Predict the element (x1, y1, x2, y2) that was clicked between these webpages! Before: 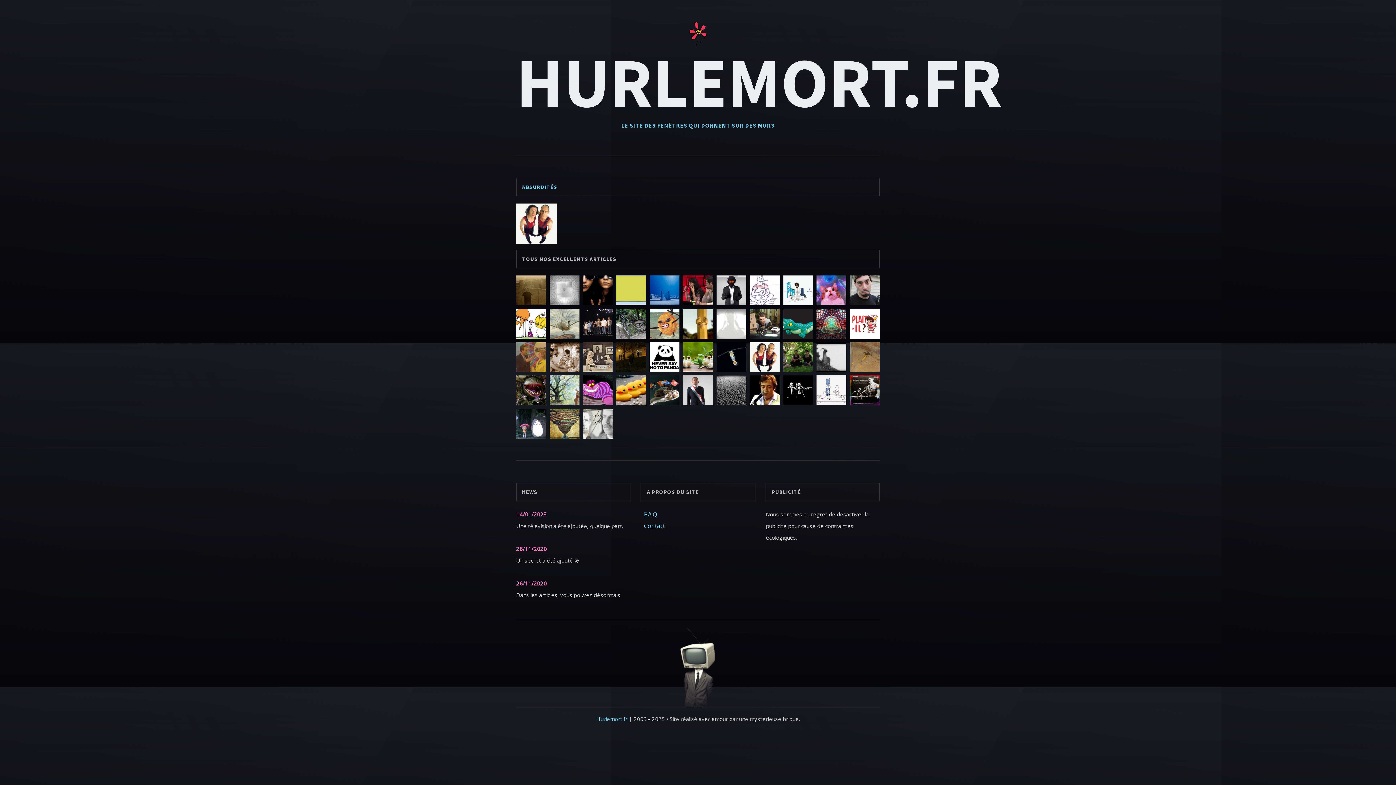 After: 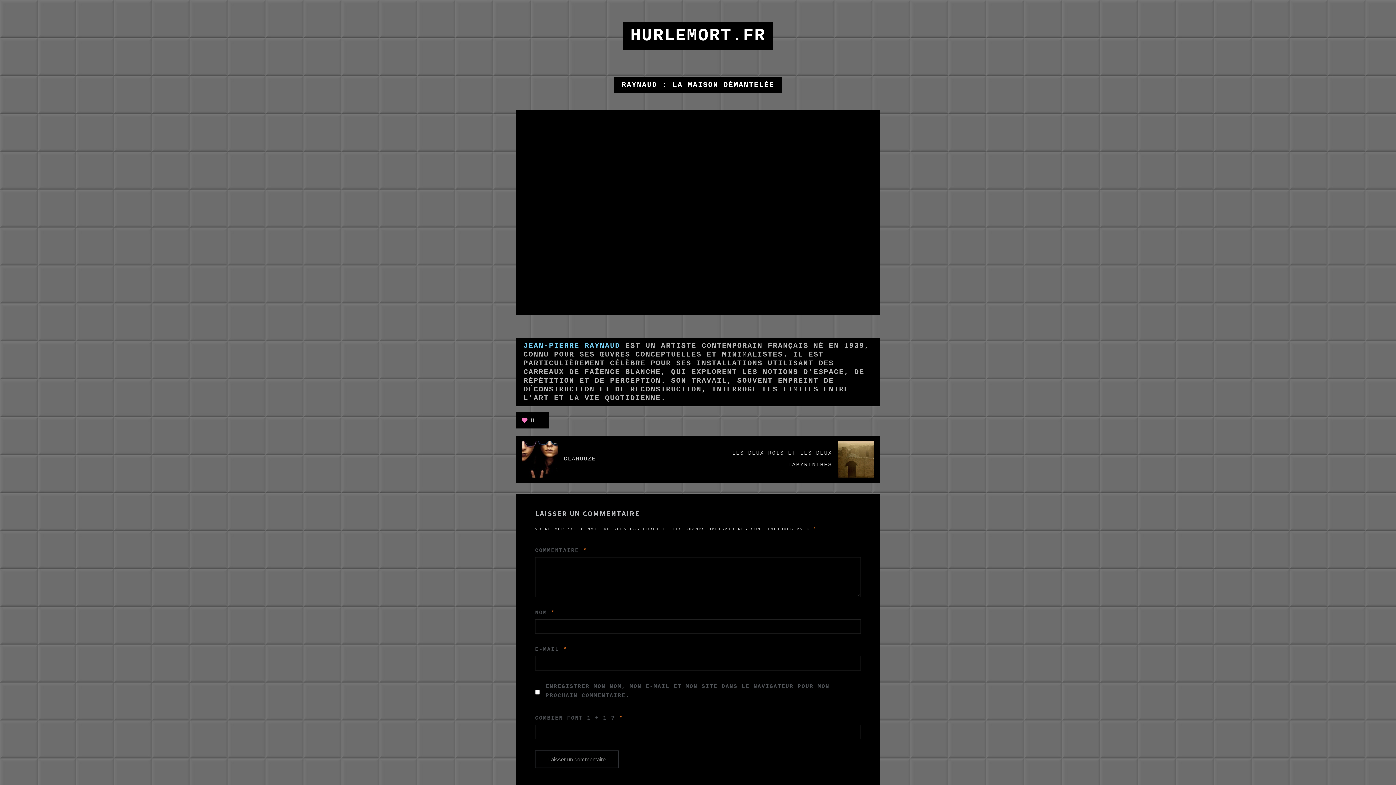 Action: bbox: (549, 275, 579, 305)